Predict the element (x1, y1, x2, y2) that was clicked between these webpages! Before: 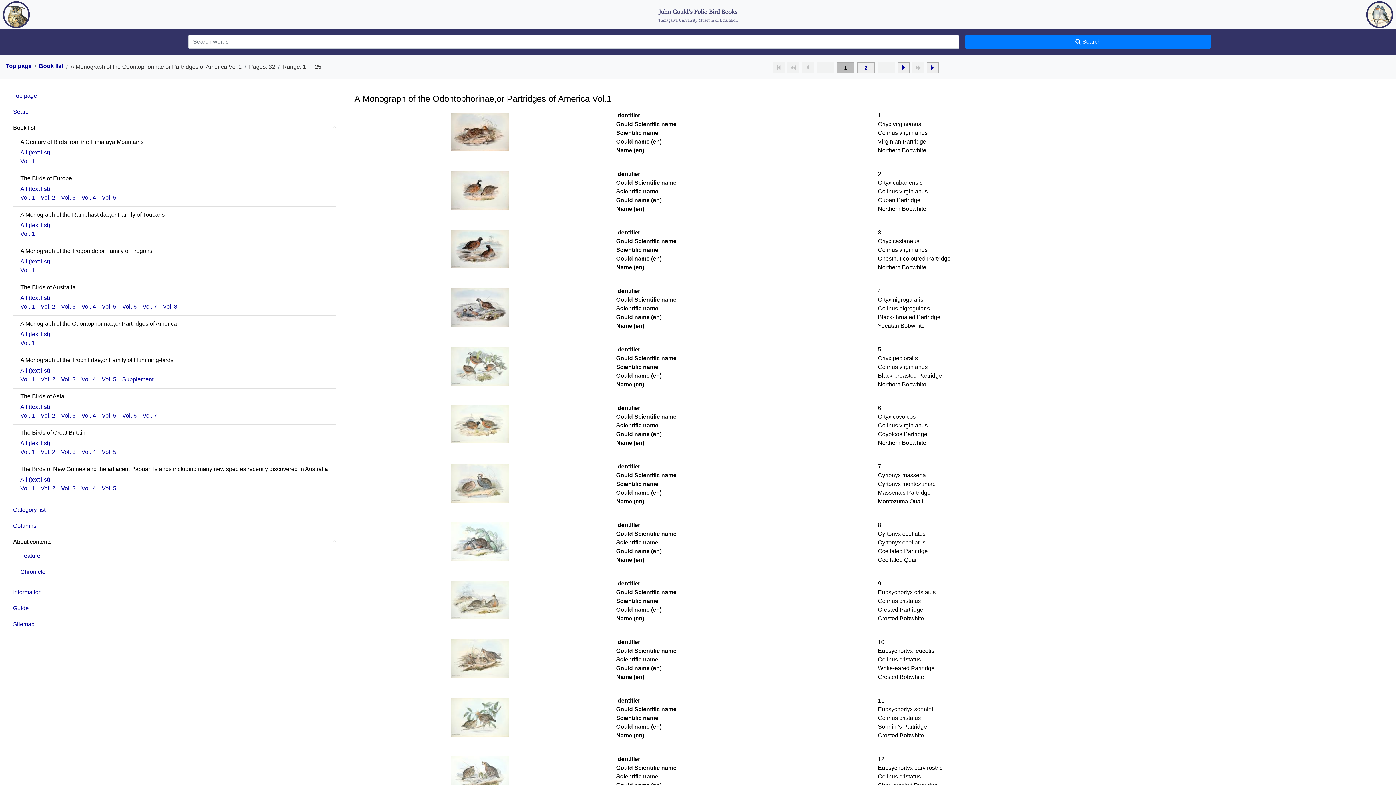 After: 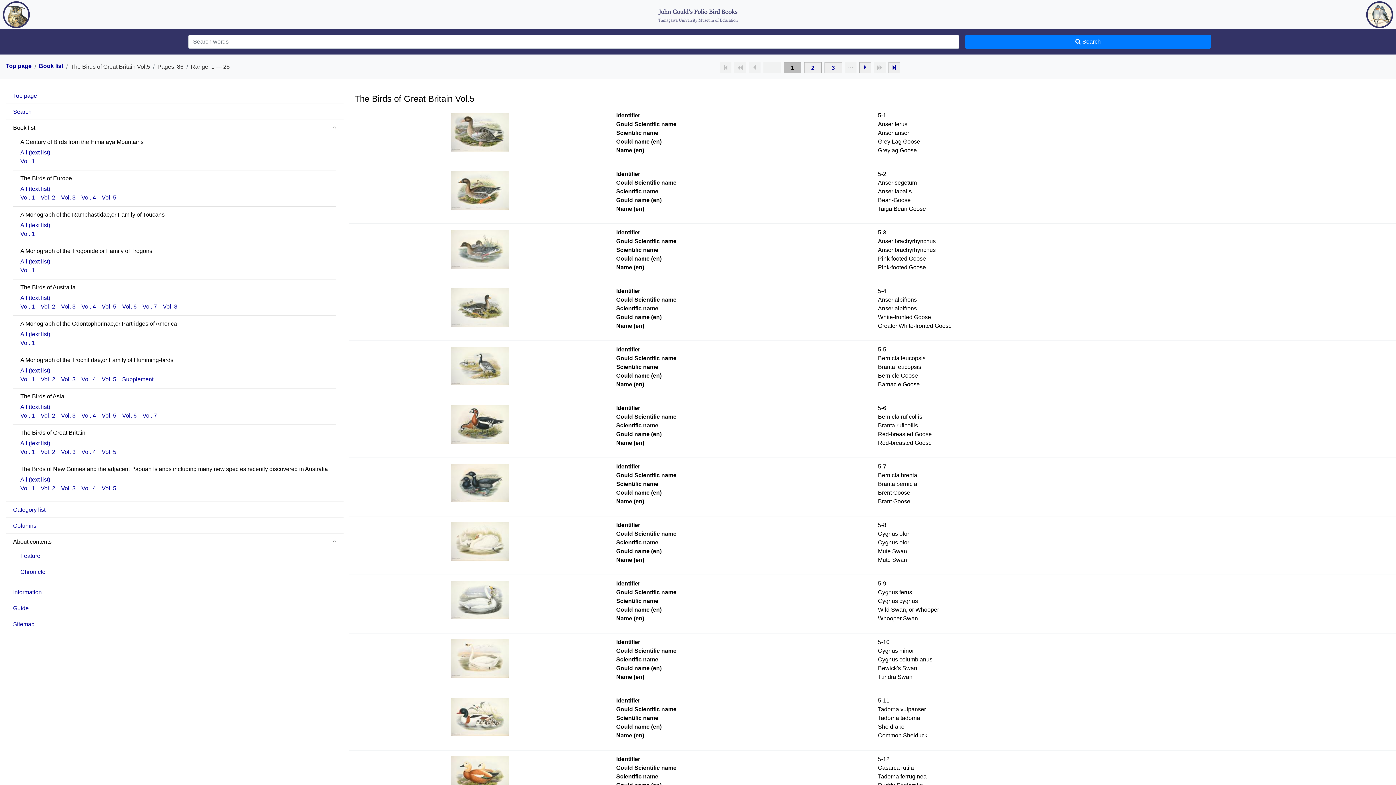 Action: bbox: (101, 449, 116, 455) label: Vol. 5